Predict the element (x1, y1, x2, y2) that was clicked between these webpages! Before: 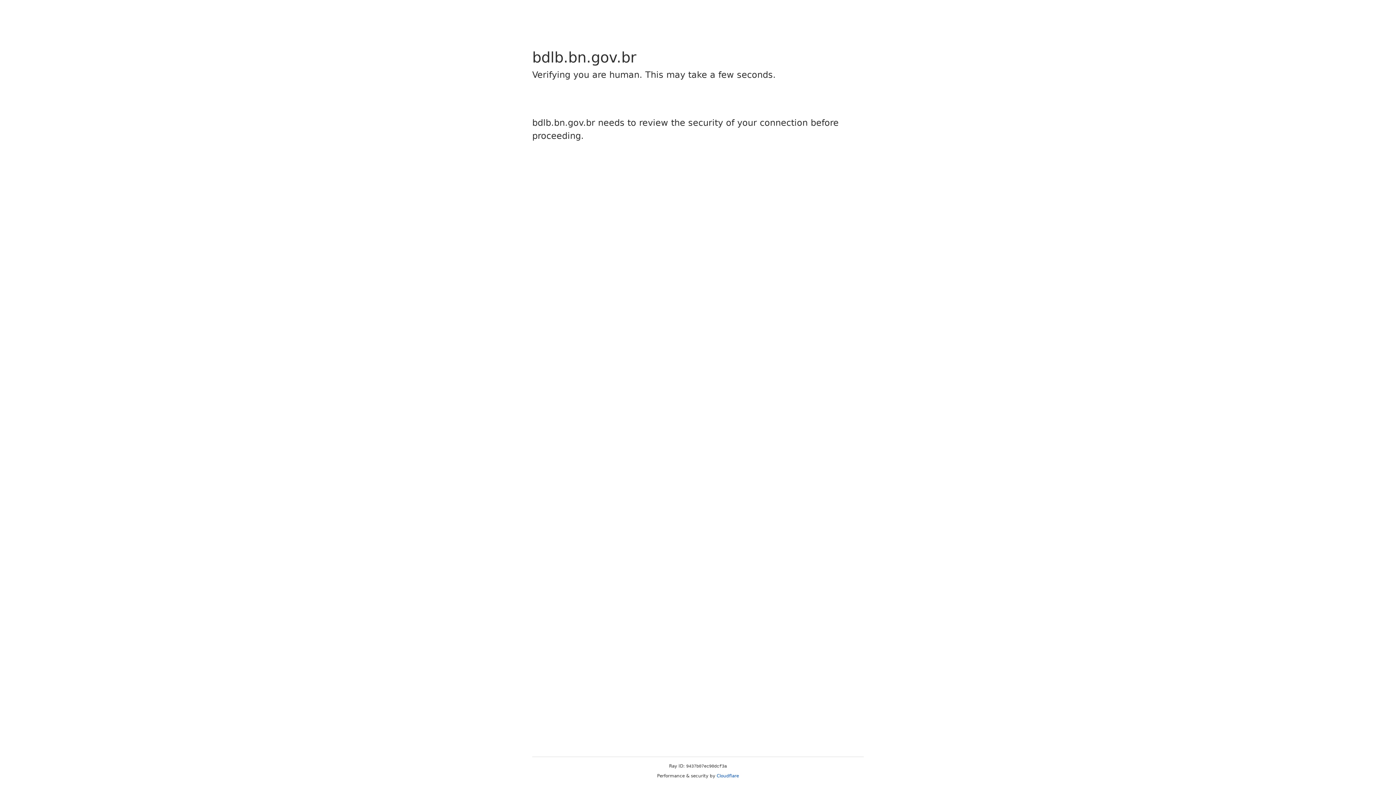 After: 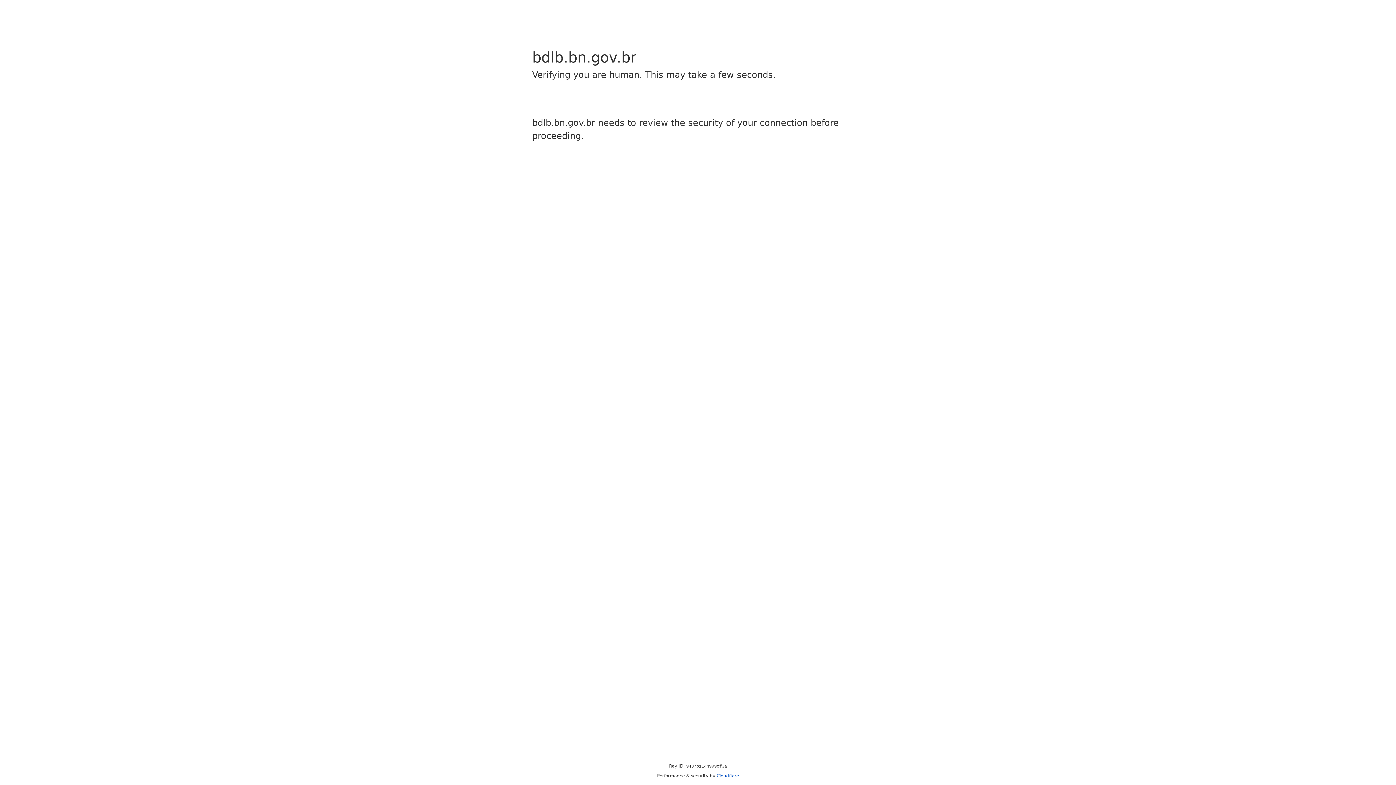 Action: bbox: (716, 773, 739, 778) label: Cloudflare